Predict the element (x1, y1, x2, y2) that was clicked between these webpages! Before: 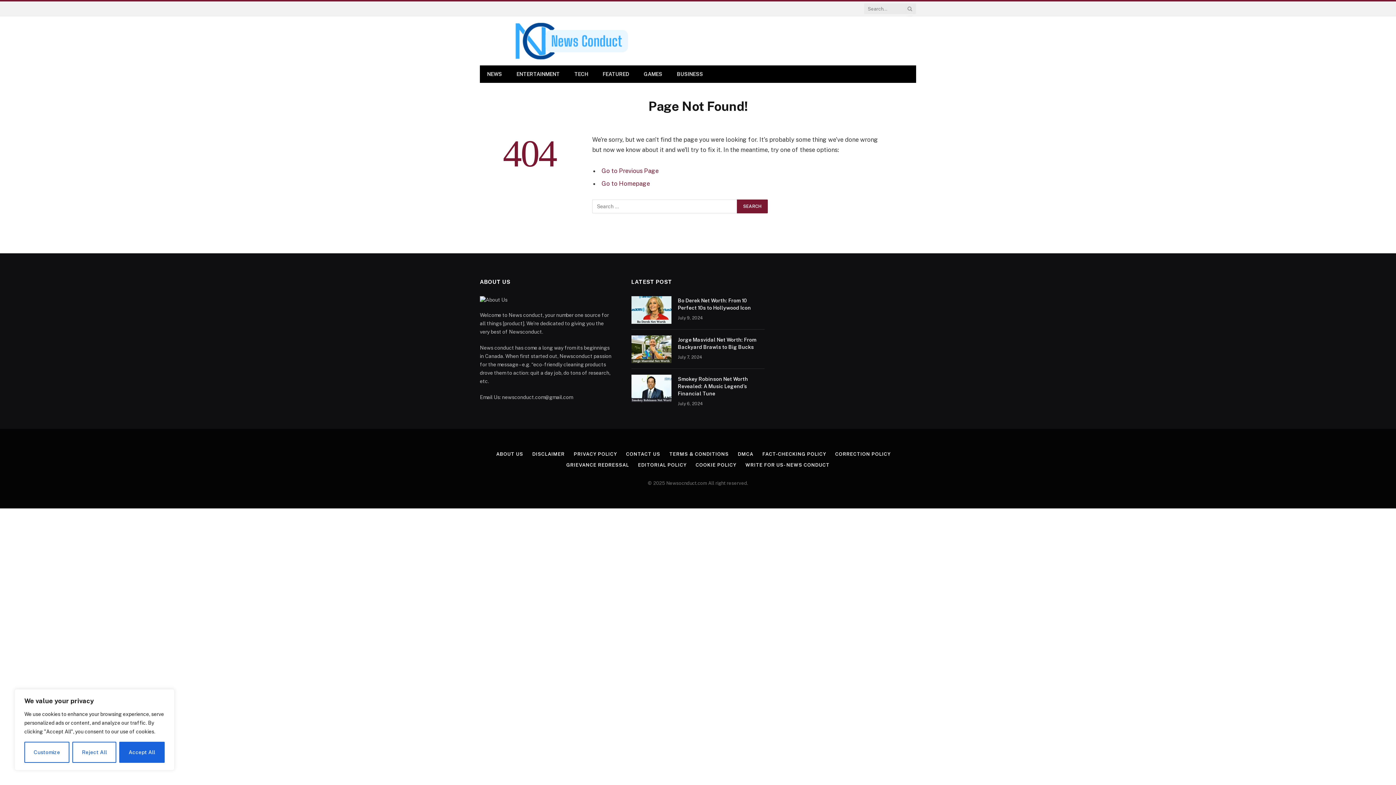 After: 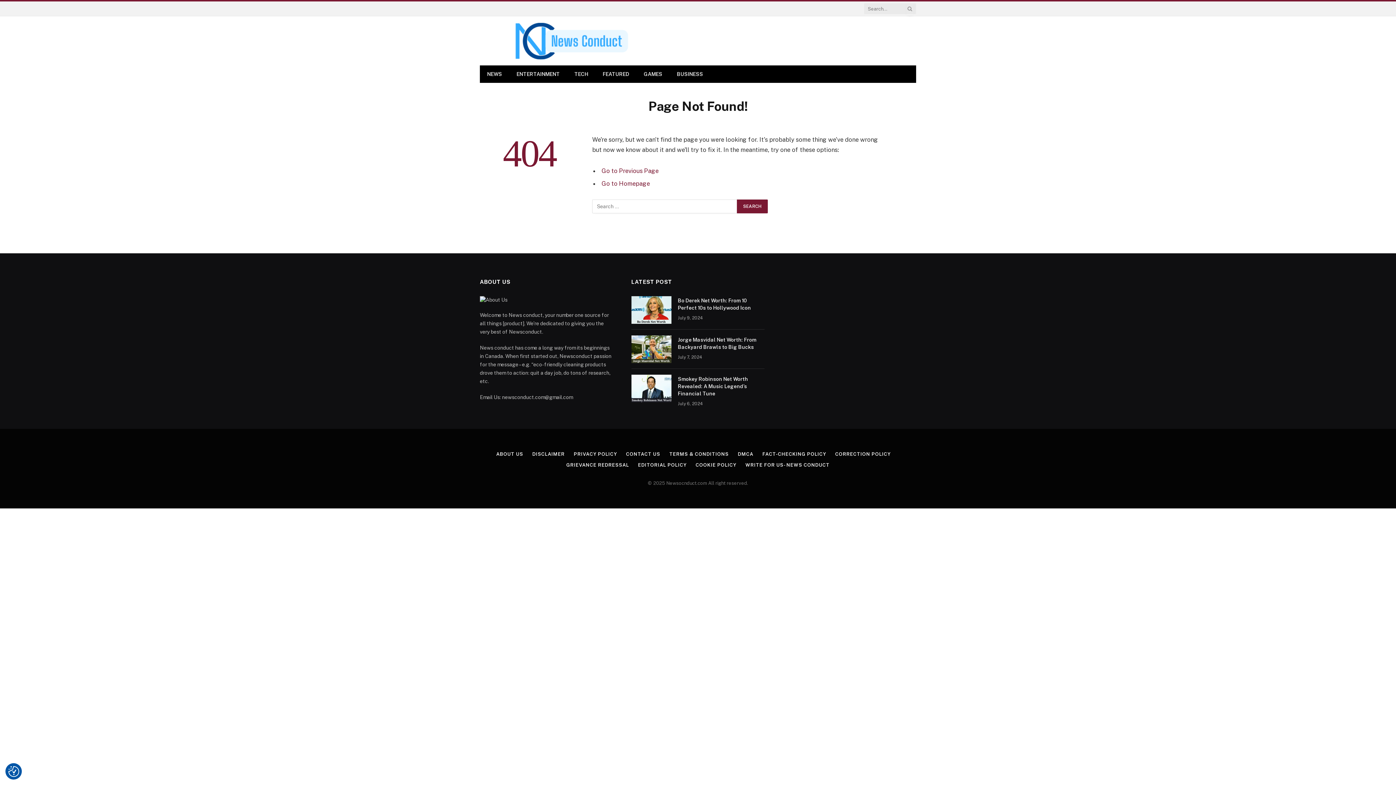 Action: label: Accept All bbox: (119, 742, 164, 763)